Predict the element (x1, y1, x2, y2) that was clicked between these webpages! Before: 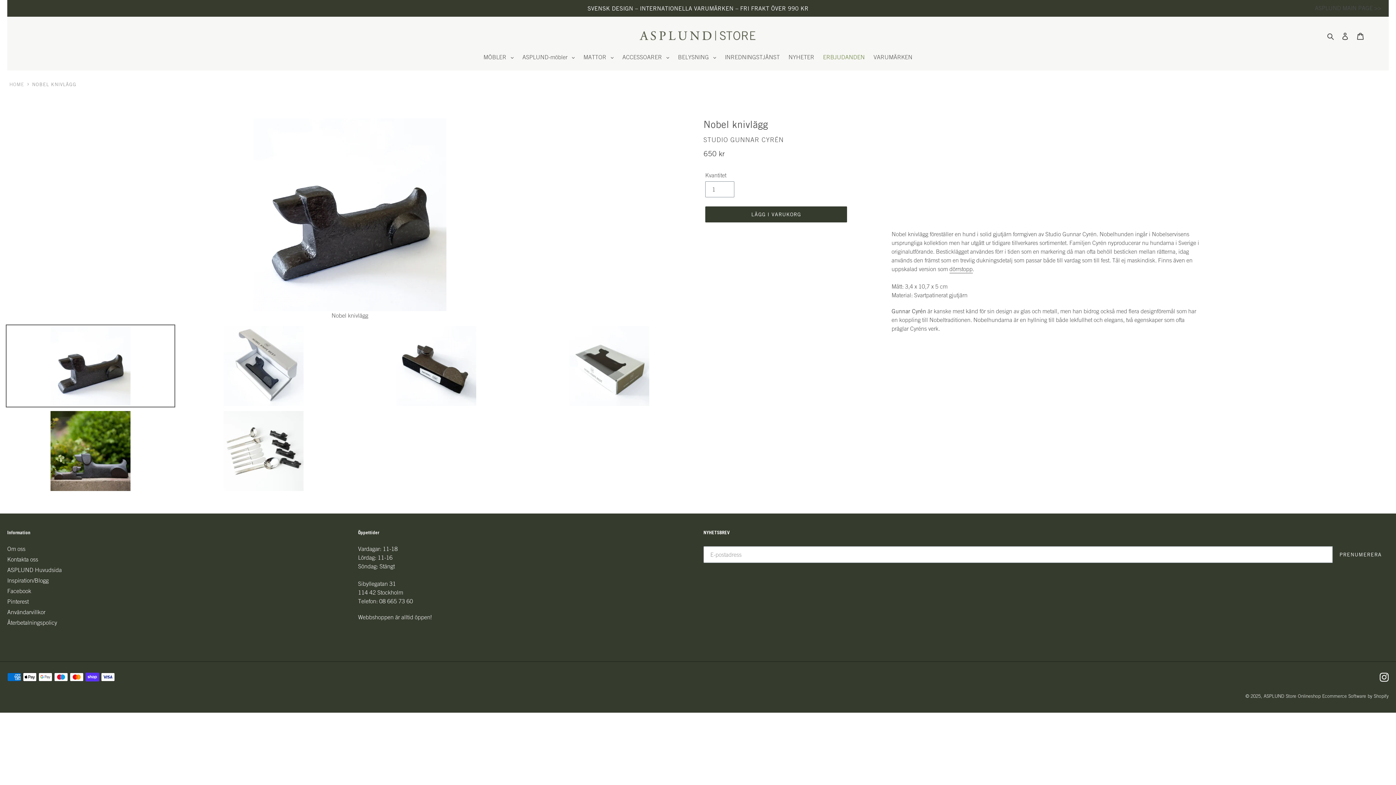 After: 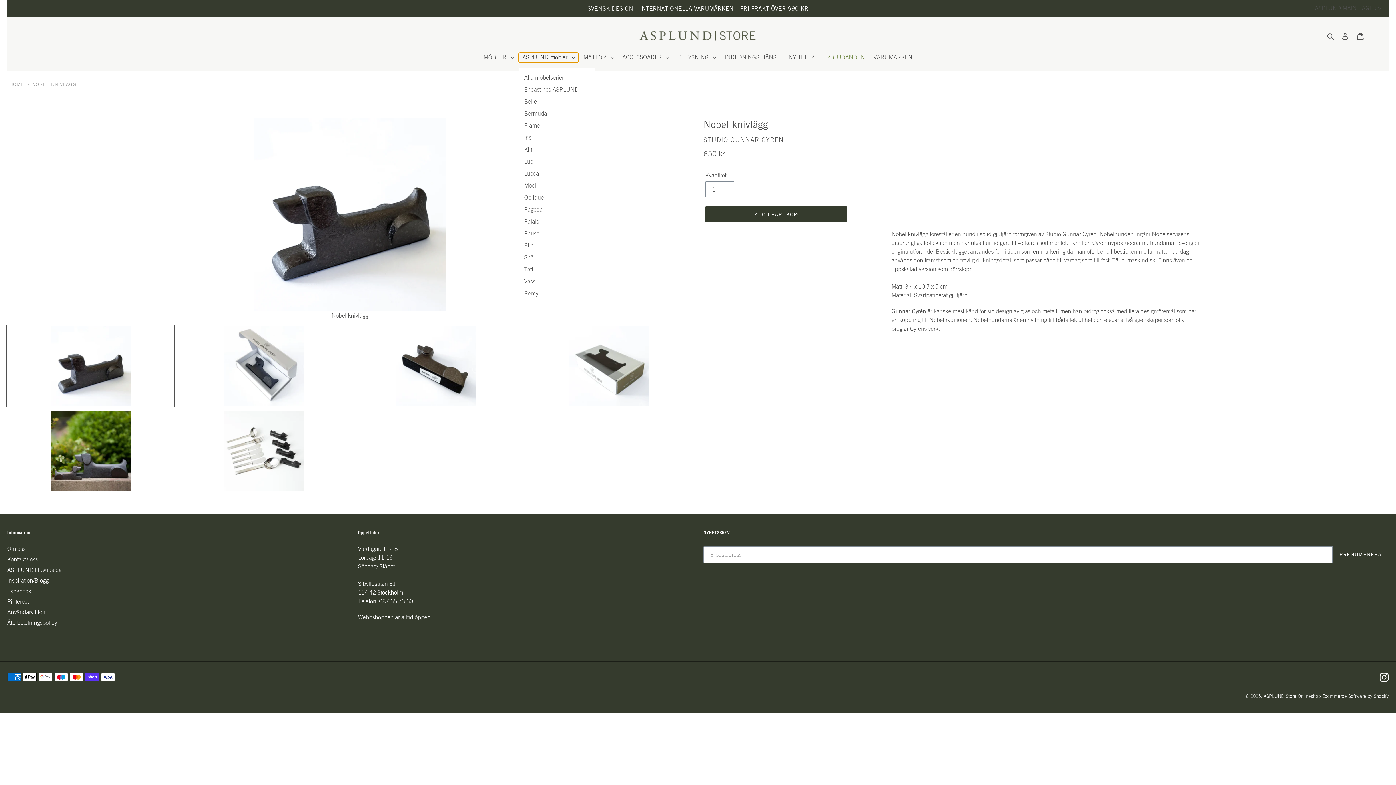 Action: label: ASPLUND-möbler  bbox: (518, 52, 578, 62)